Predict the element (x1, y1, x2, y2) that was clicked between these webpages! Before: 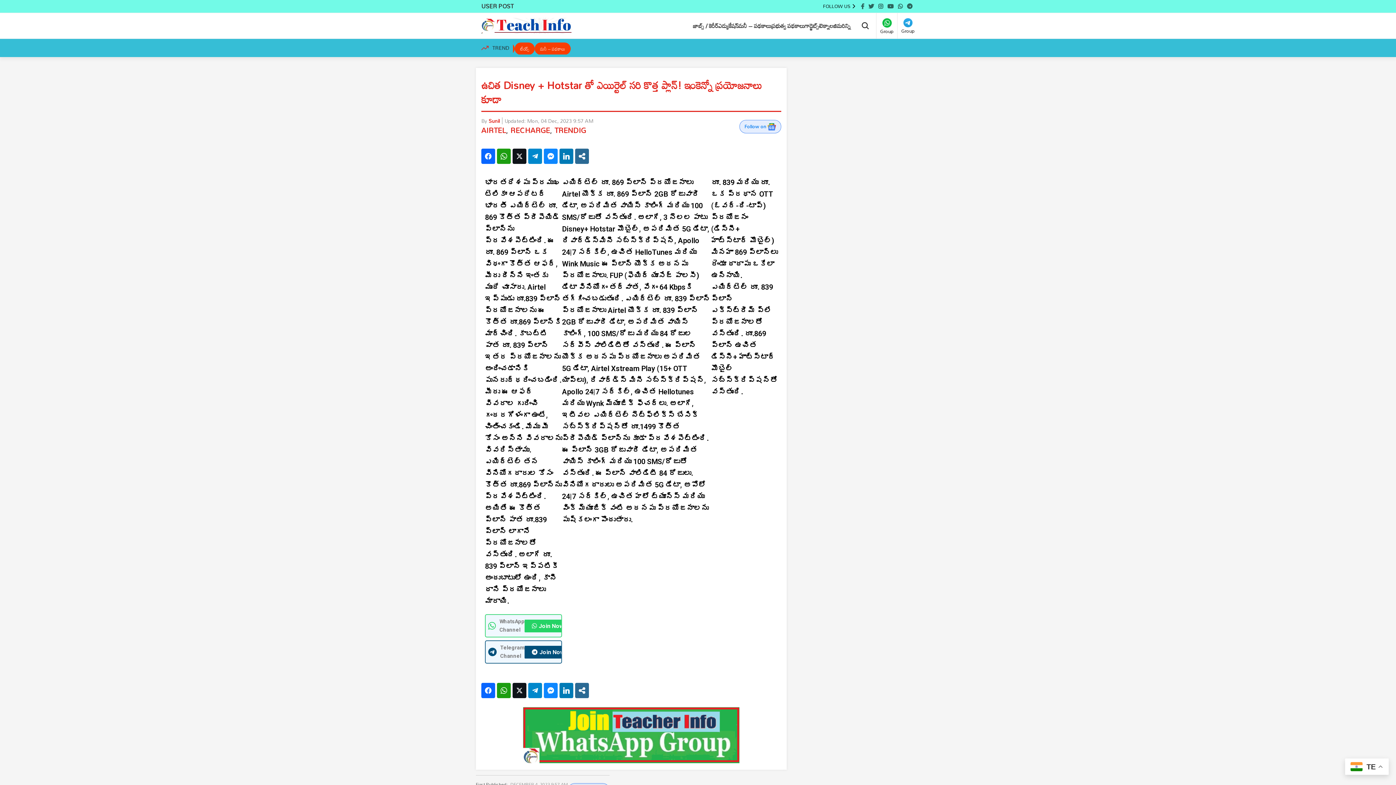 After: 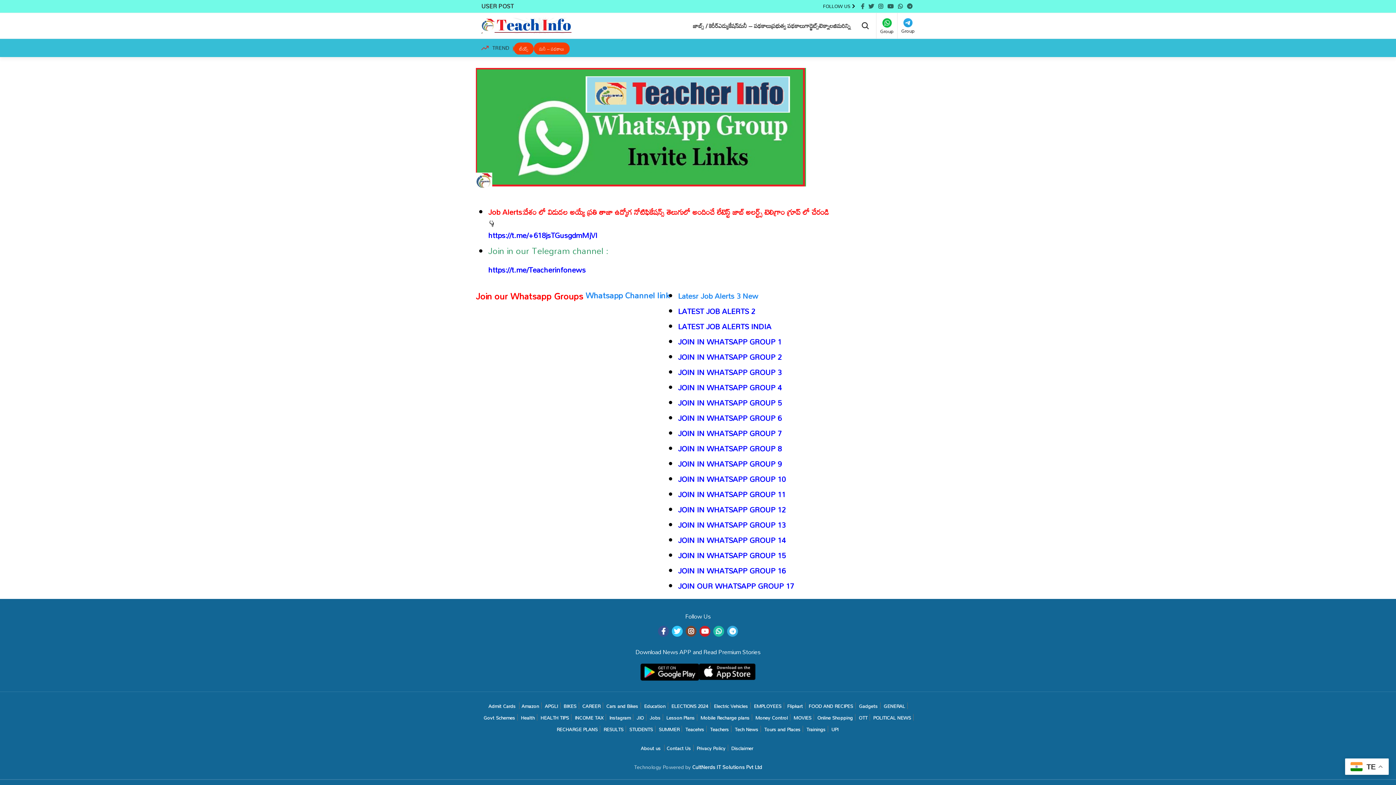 Action: bbox: (523, 727, 739, 741)